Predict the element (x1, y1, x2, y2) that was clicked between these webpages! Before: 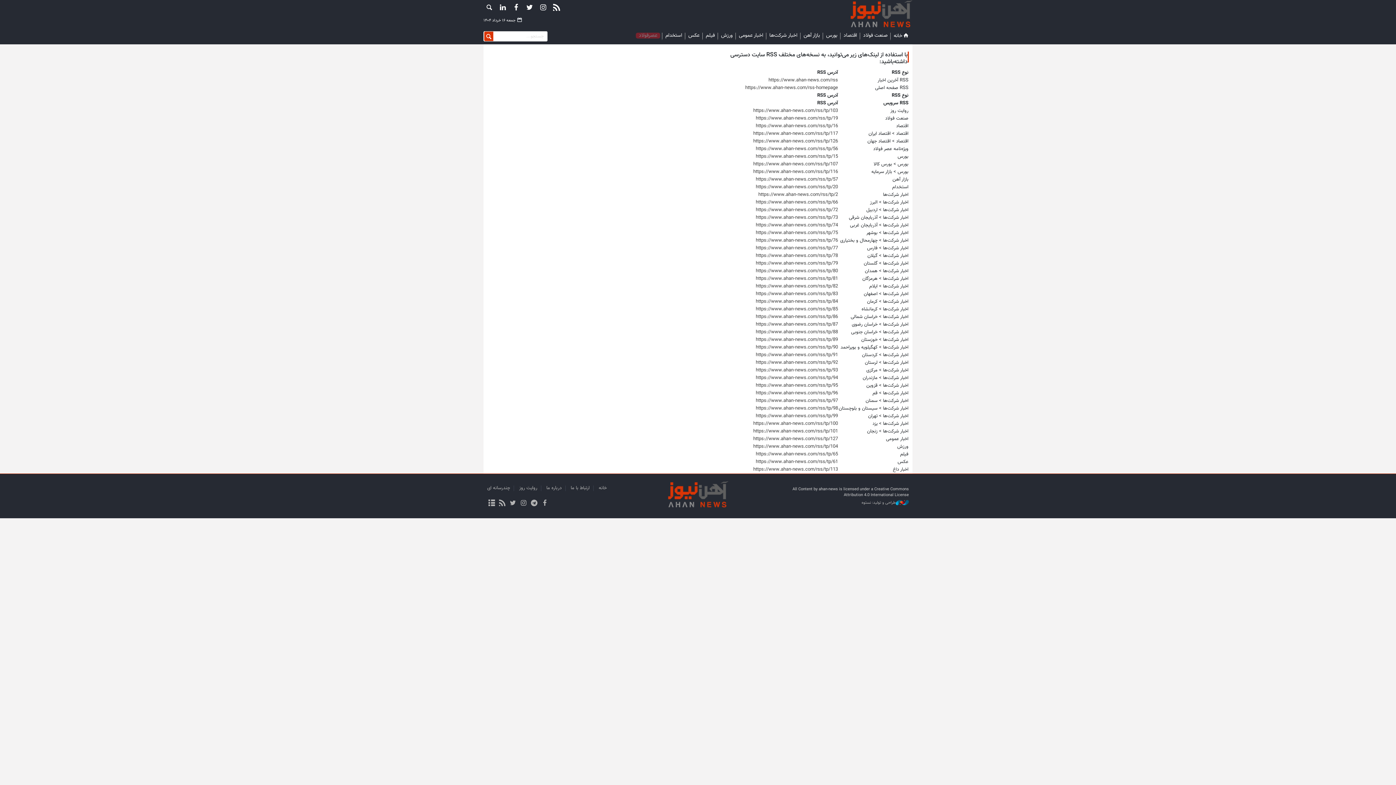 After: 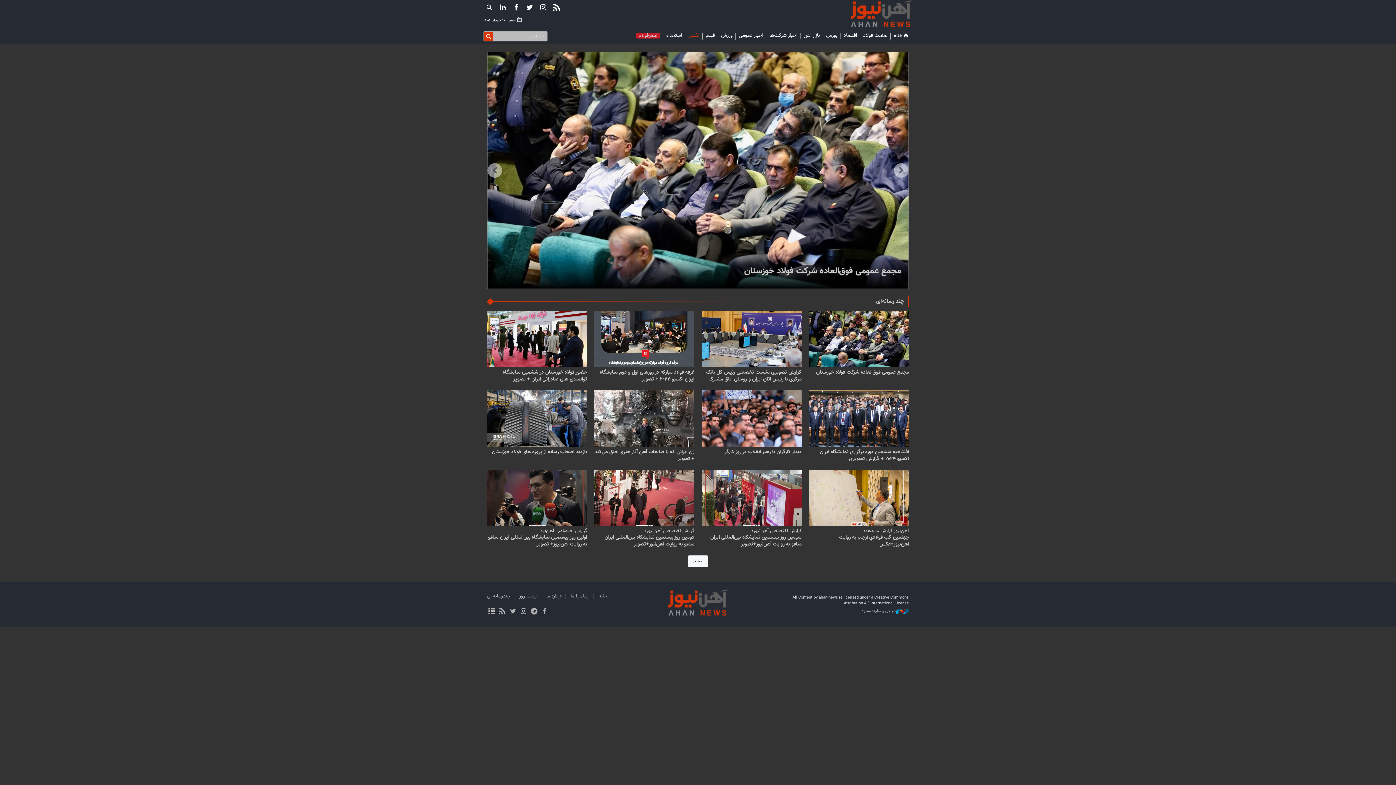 Action: bbox: (685, 32, 702, 38) label: عکس